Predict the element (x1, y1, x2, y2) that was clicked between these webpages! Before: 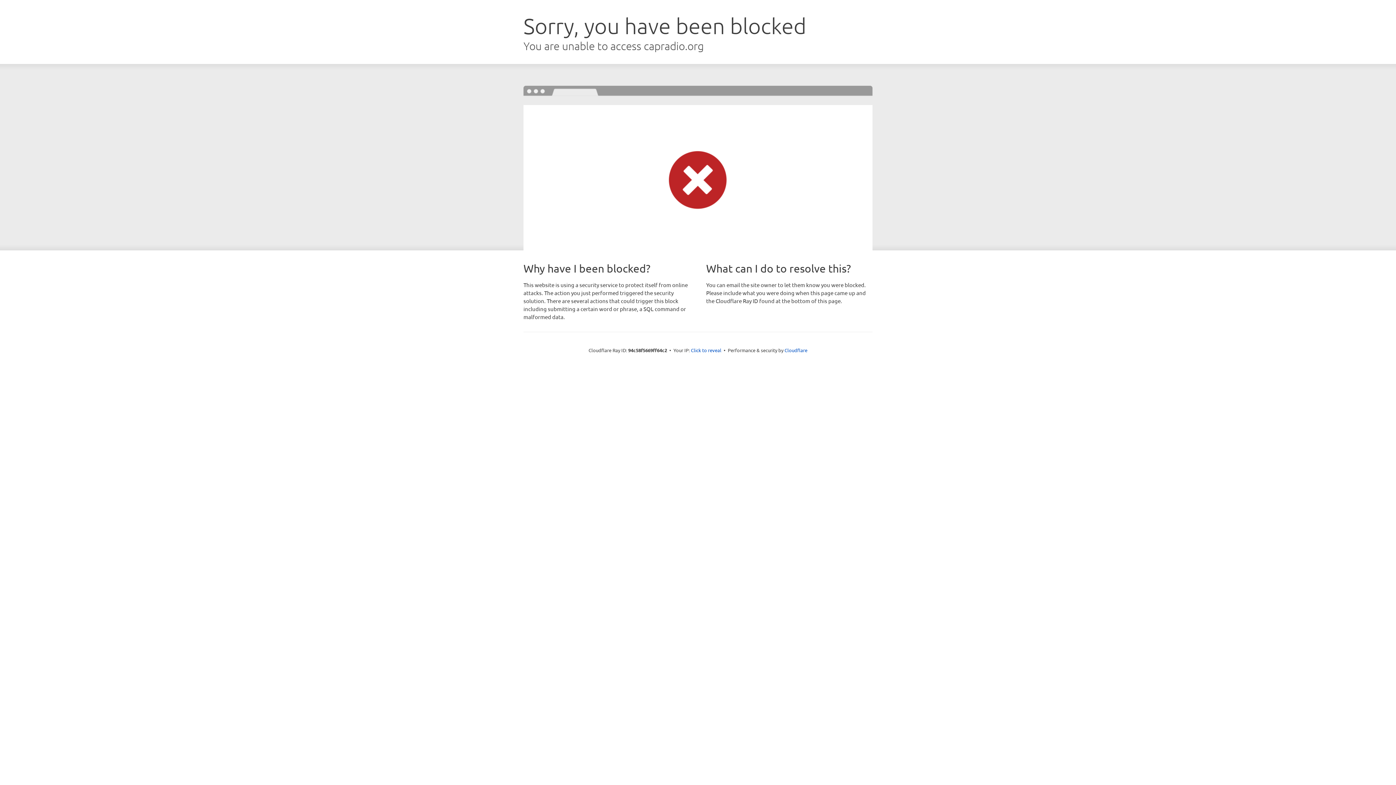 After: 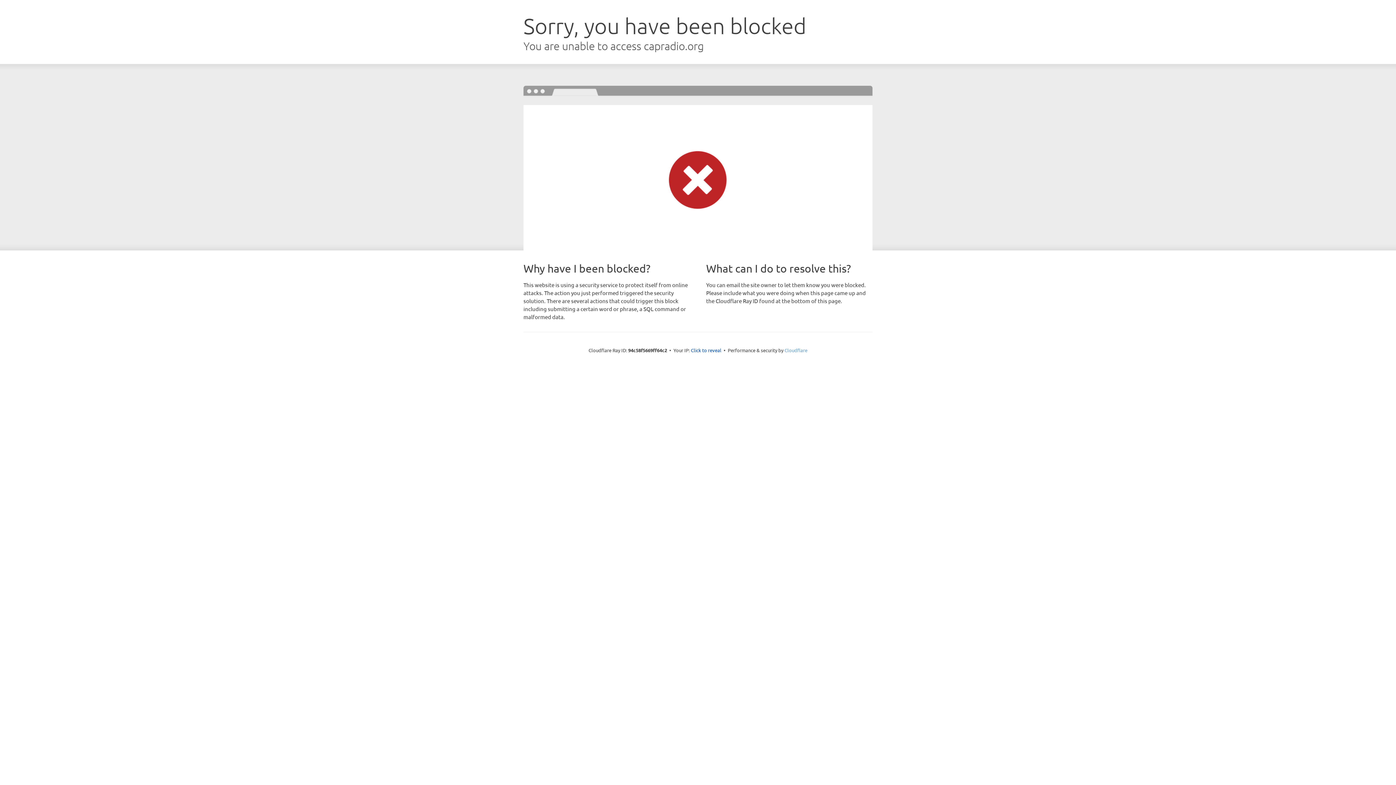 Action: label: Cloudflare bbox: (784, 347, 807, 353)